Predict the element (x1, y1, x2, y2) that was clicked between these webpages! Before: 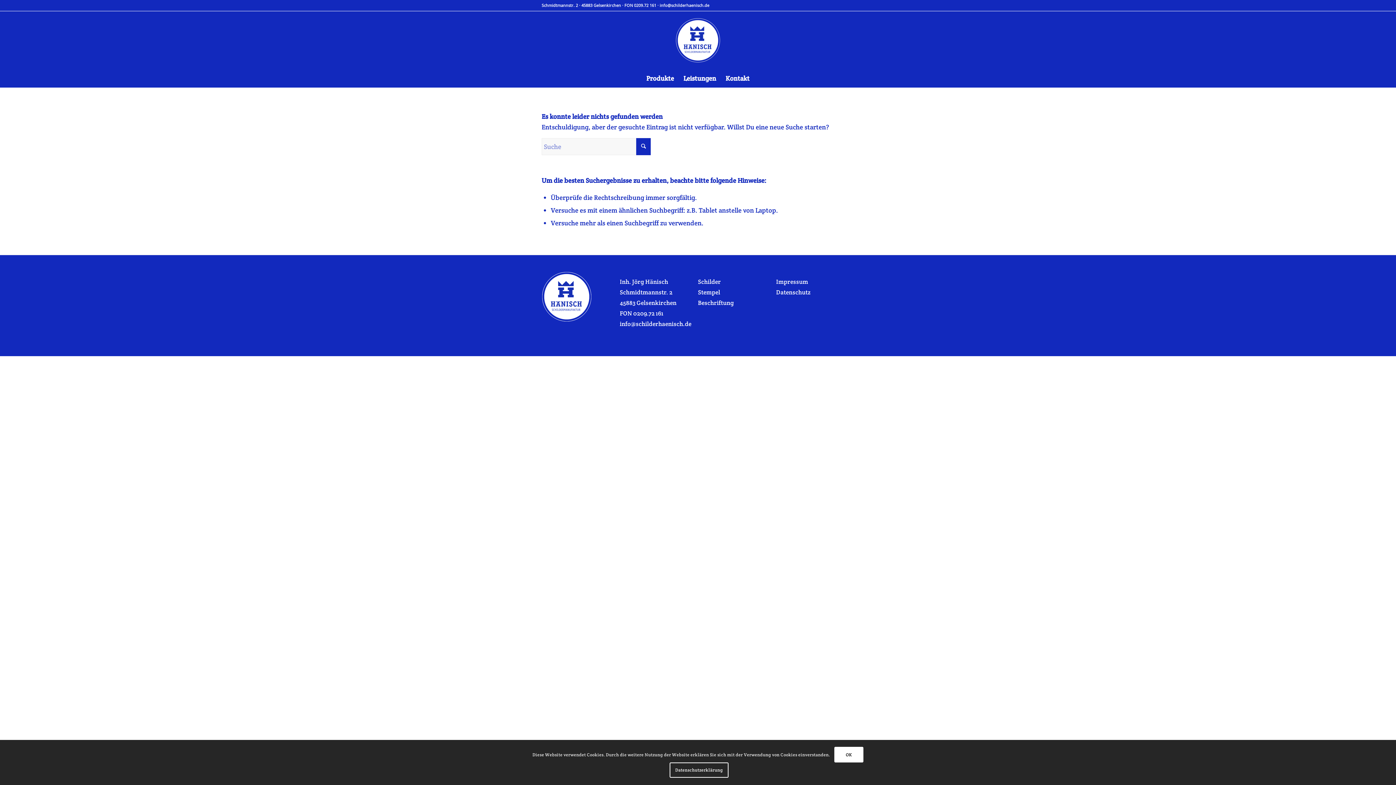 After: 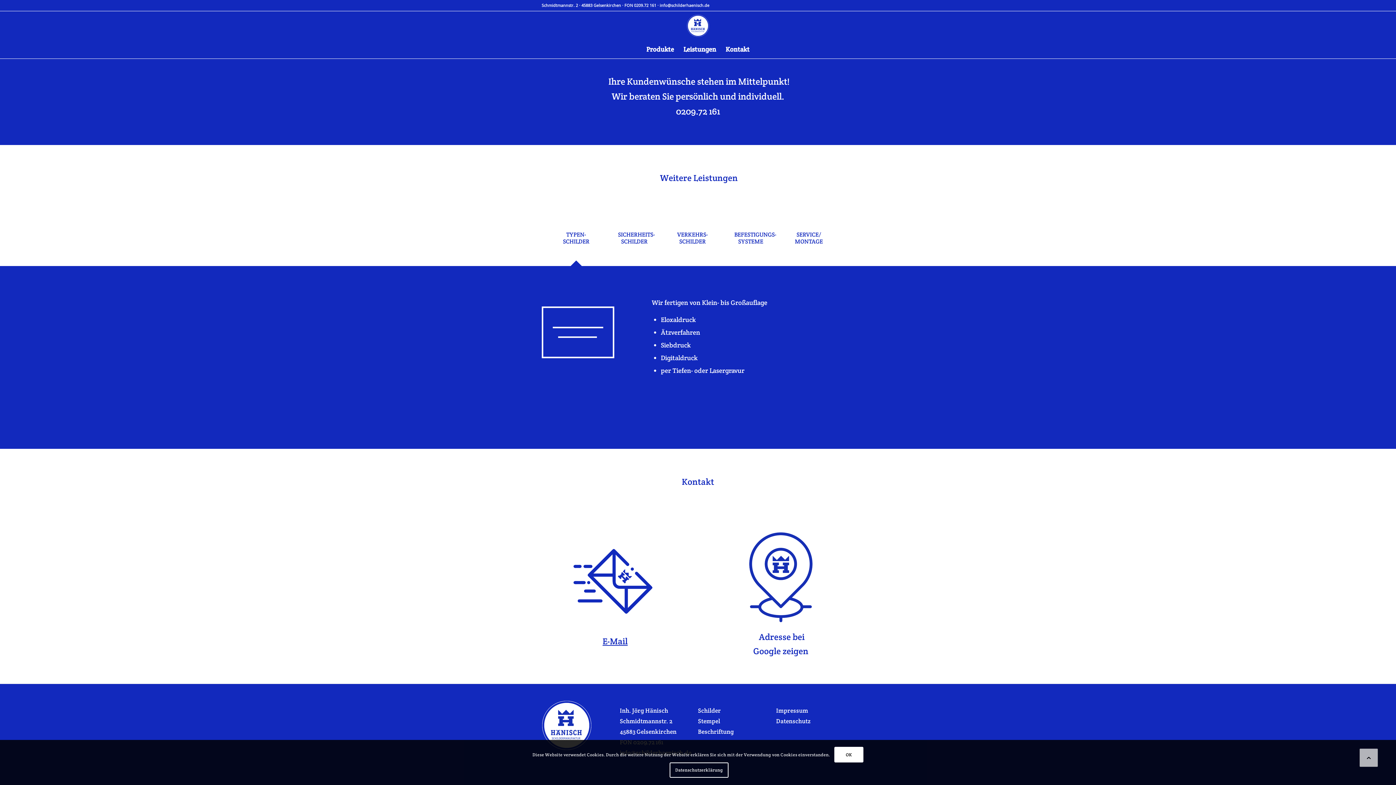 Action: label: Leistungen bbox: (678, 69, 721, 87)